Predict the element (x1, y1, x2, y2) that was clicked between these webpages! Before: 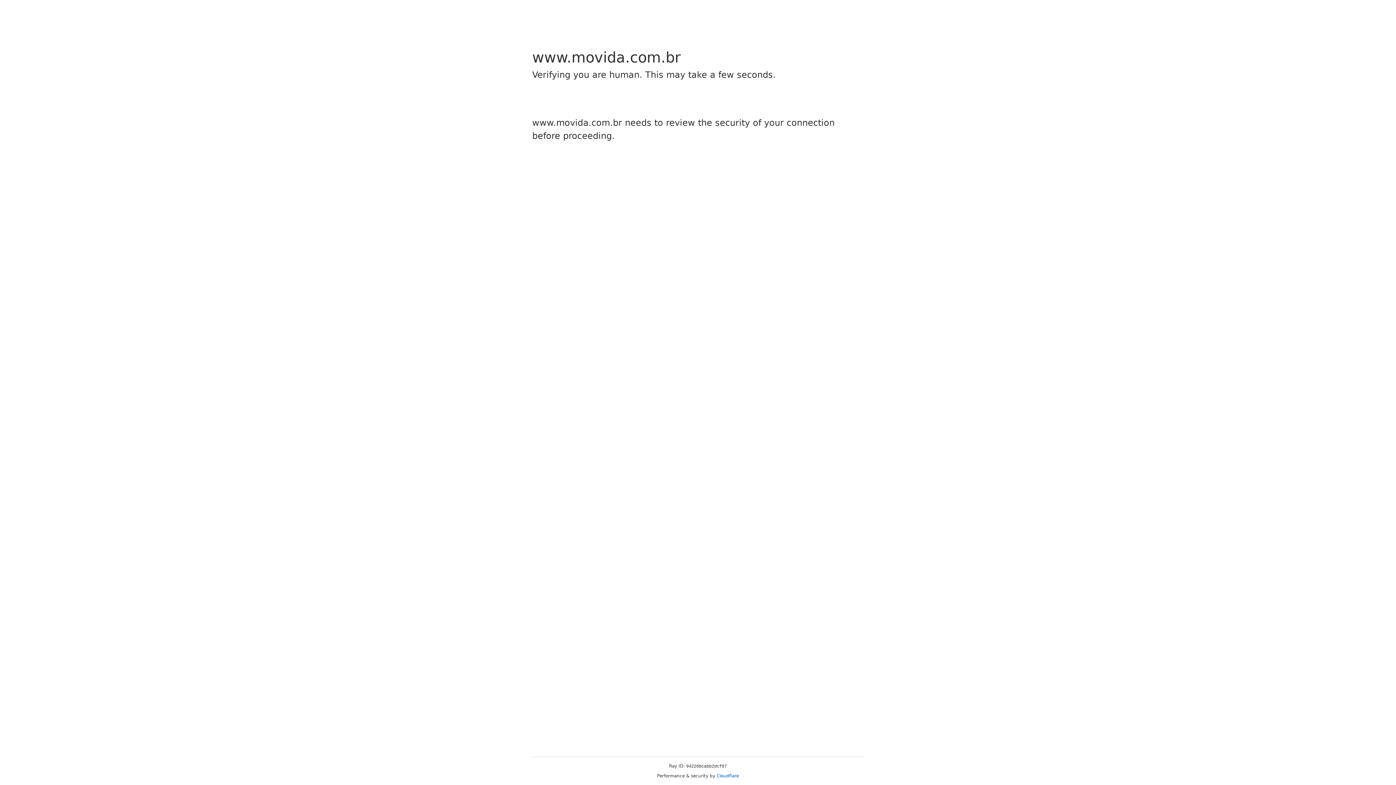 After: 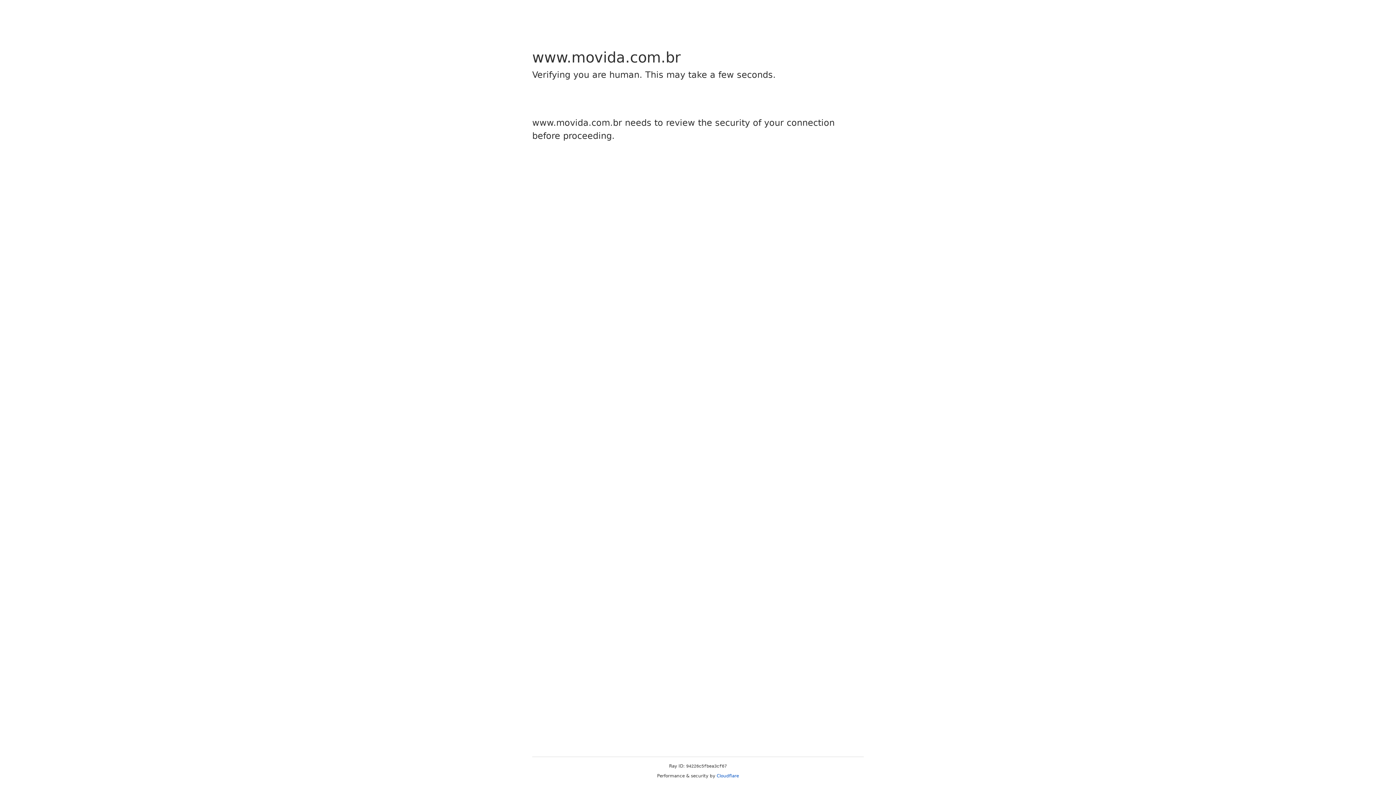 Action: label: Cloudflare bbox: (716, 773, 739, 778)